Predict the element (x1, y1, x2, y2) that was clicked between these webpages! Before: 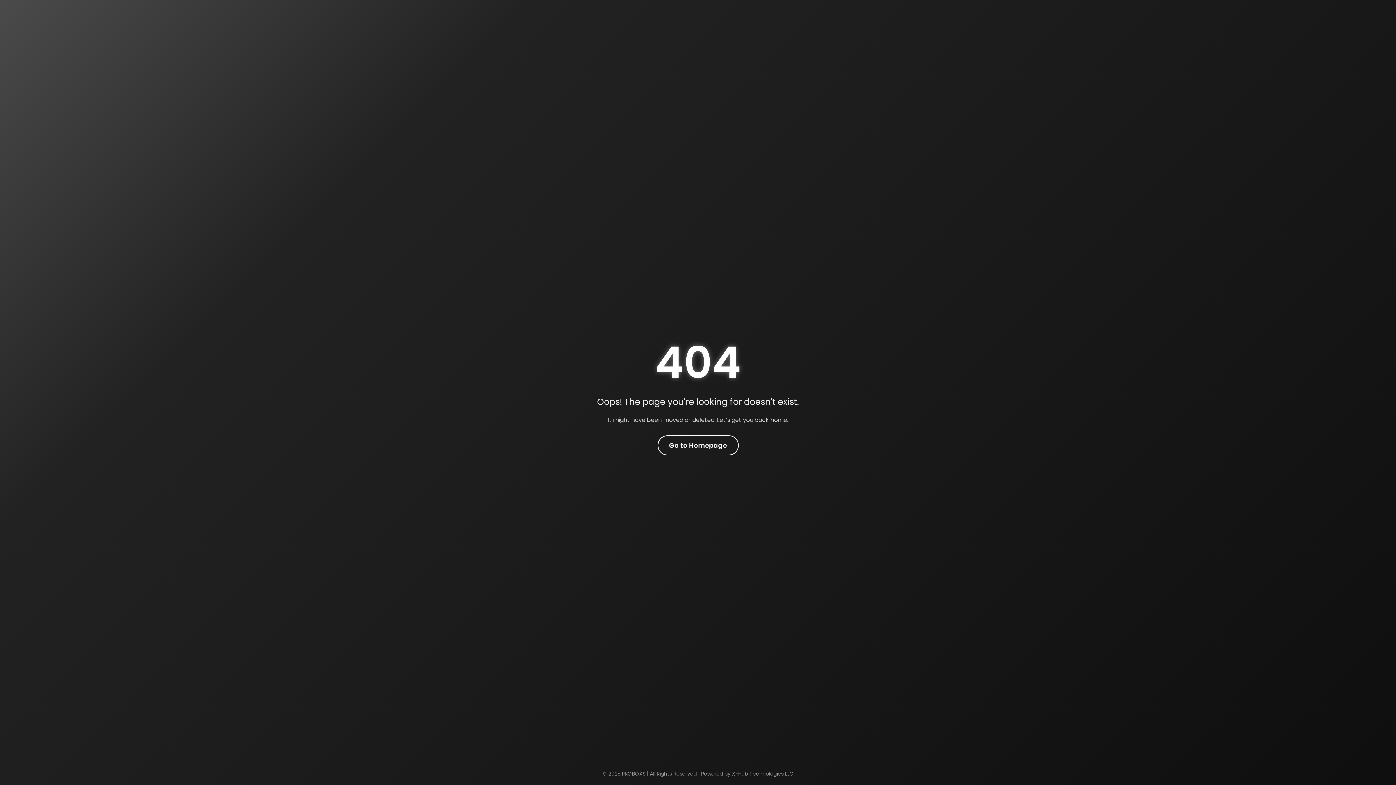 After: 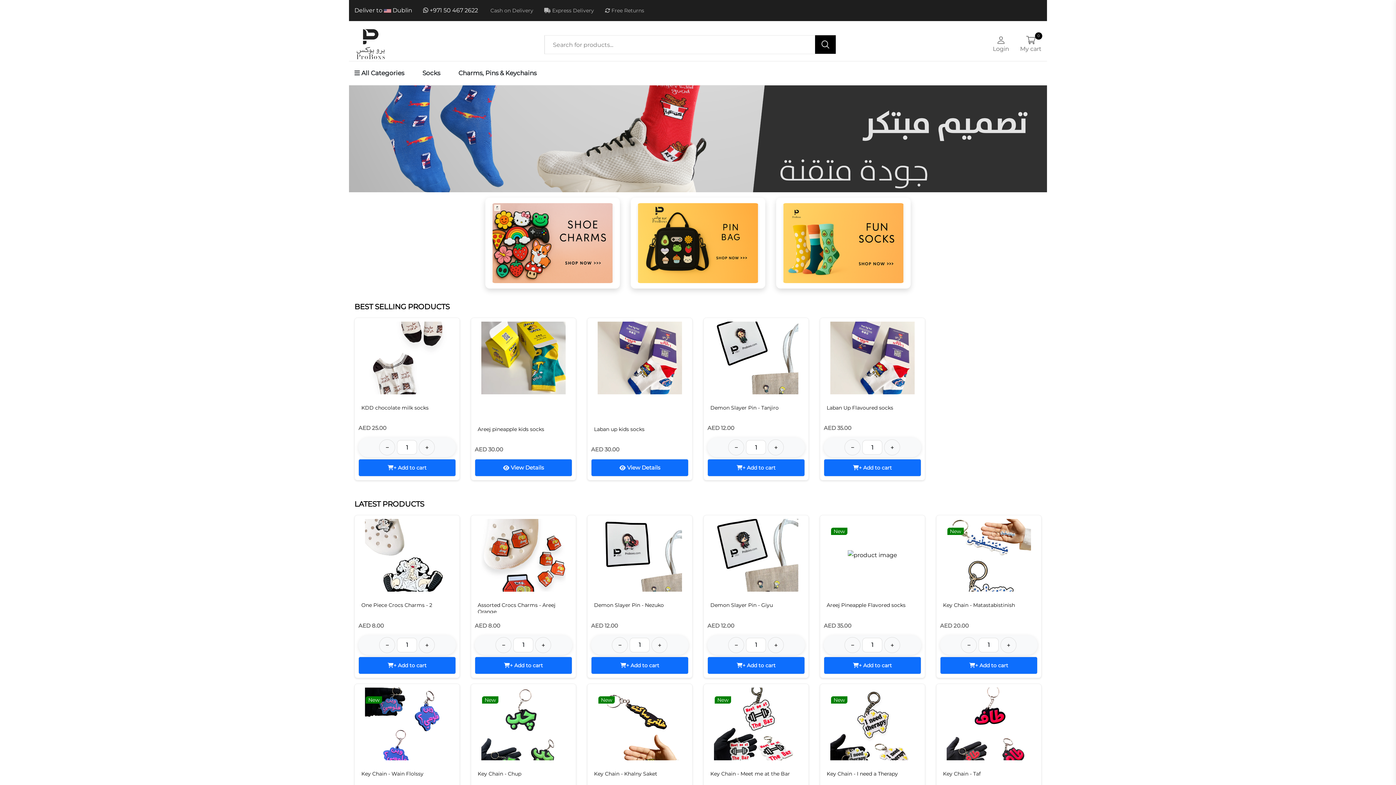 Action: bbox: (657, 435, 738, 455) label: Go to Homepage